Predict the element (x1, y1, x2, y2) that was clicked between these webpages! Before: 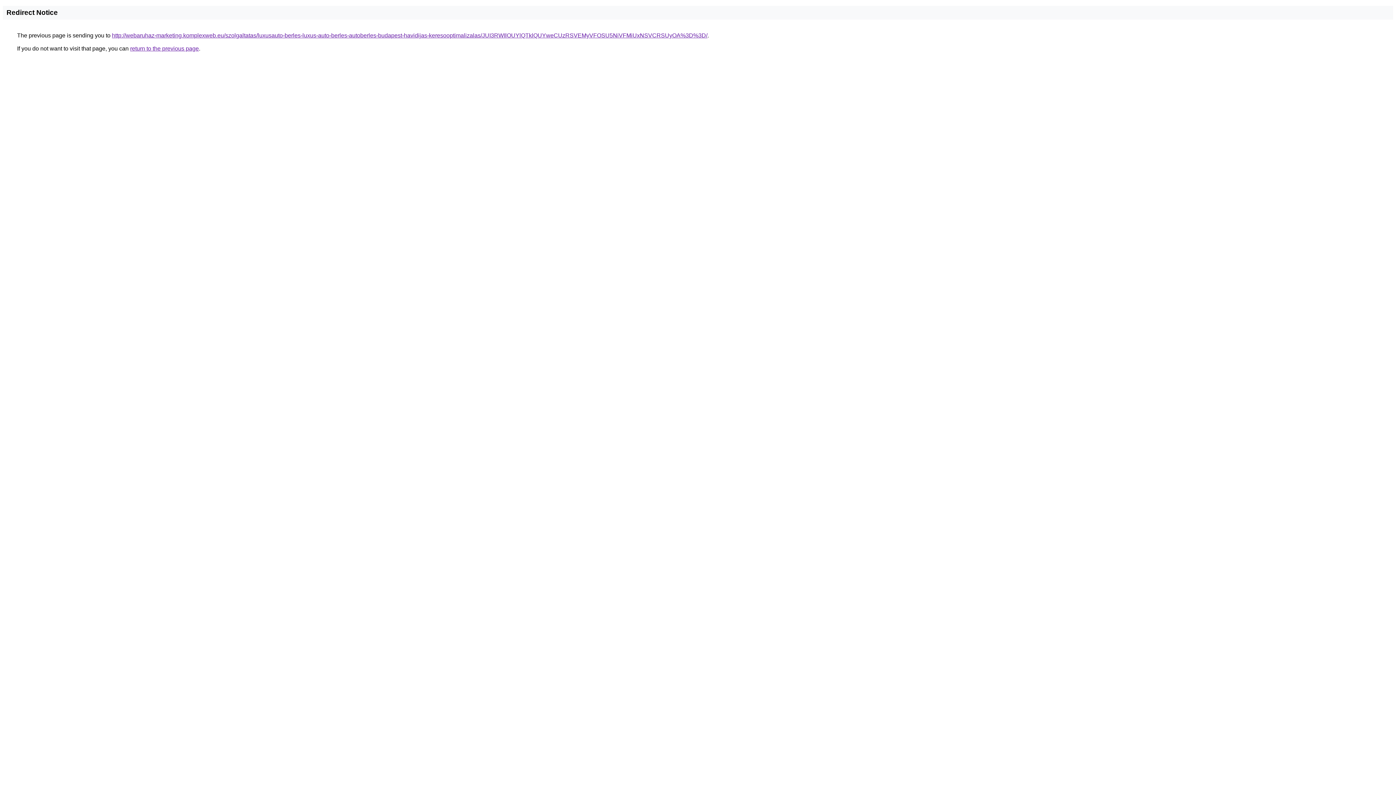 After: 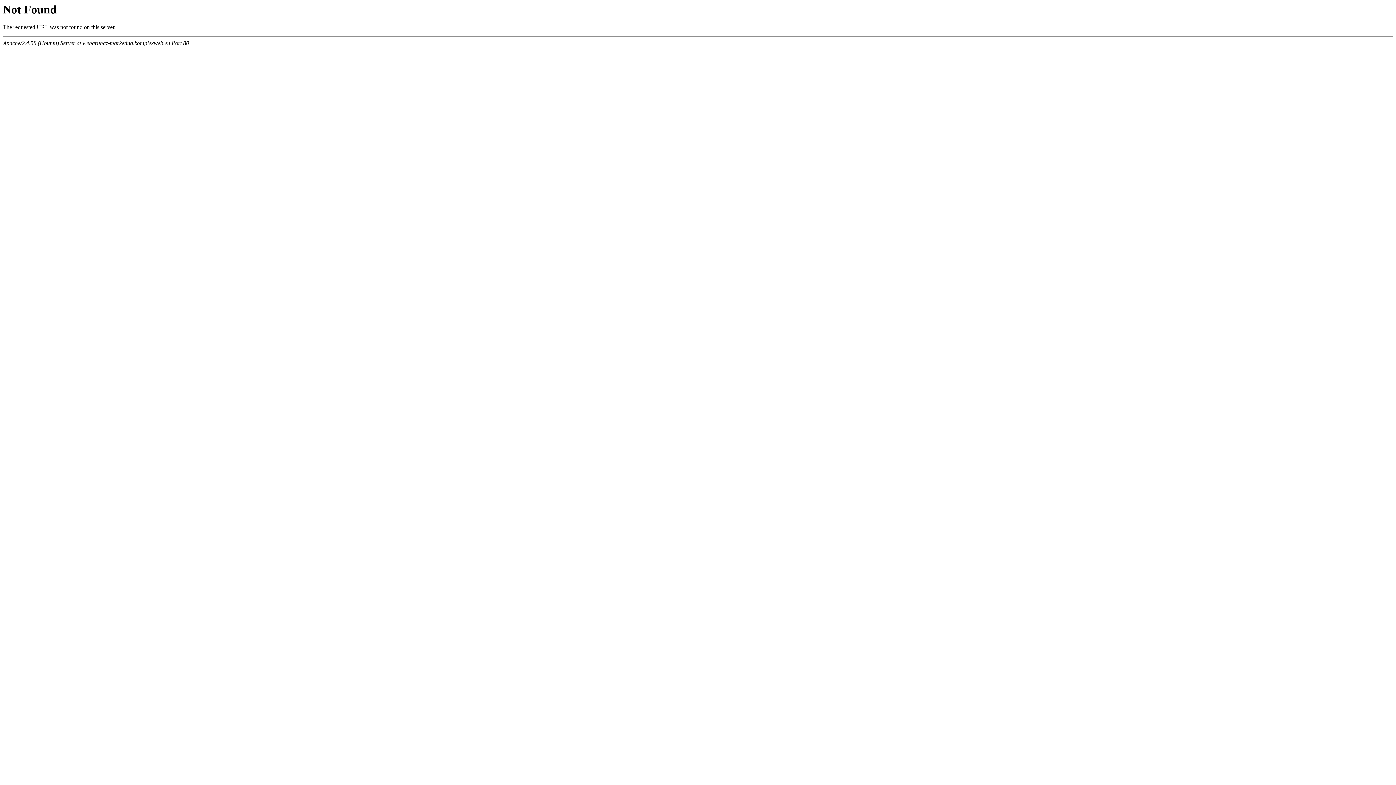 Action: label: http://webaruhaz-marketing.komplexweb.eu/szolgaltatas/luxusauto-berles-luxus-auto-berles-autoberles-budapest-havidijas-keresooptimalizalas/JUI3RWIlOUYlQTklQUYweCUzRSVEMyVFOSU5NiVFMiUxNSVCRSUyOA%3D%3D/ bbox: (112, 32, 707, 38)